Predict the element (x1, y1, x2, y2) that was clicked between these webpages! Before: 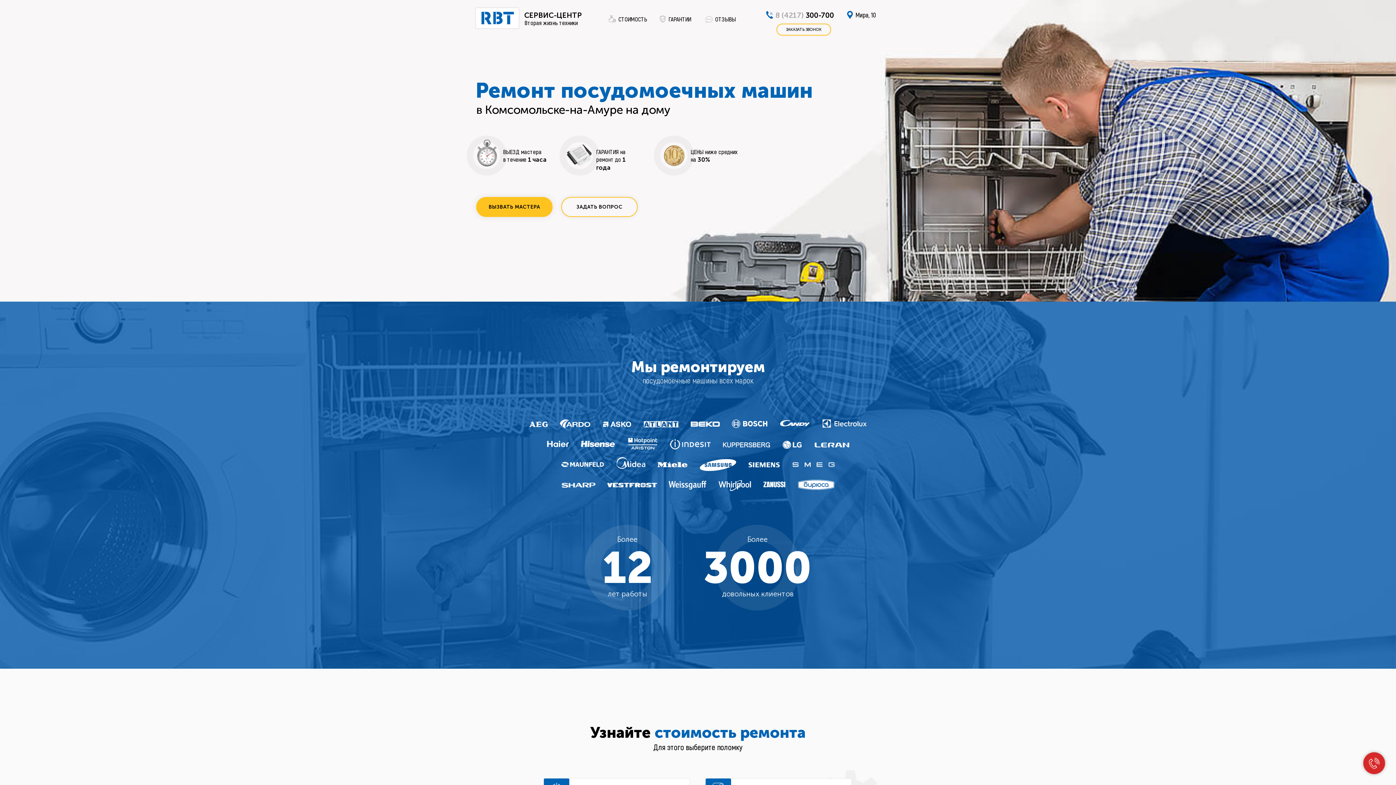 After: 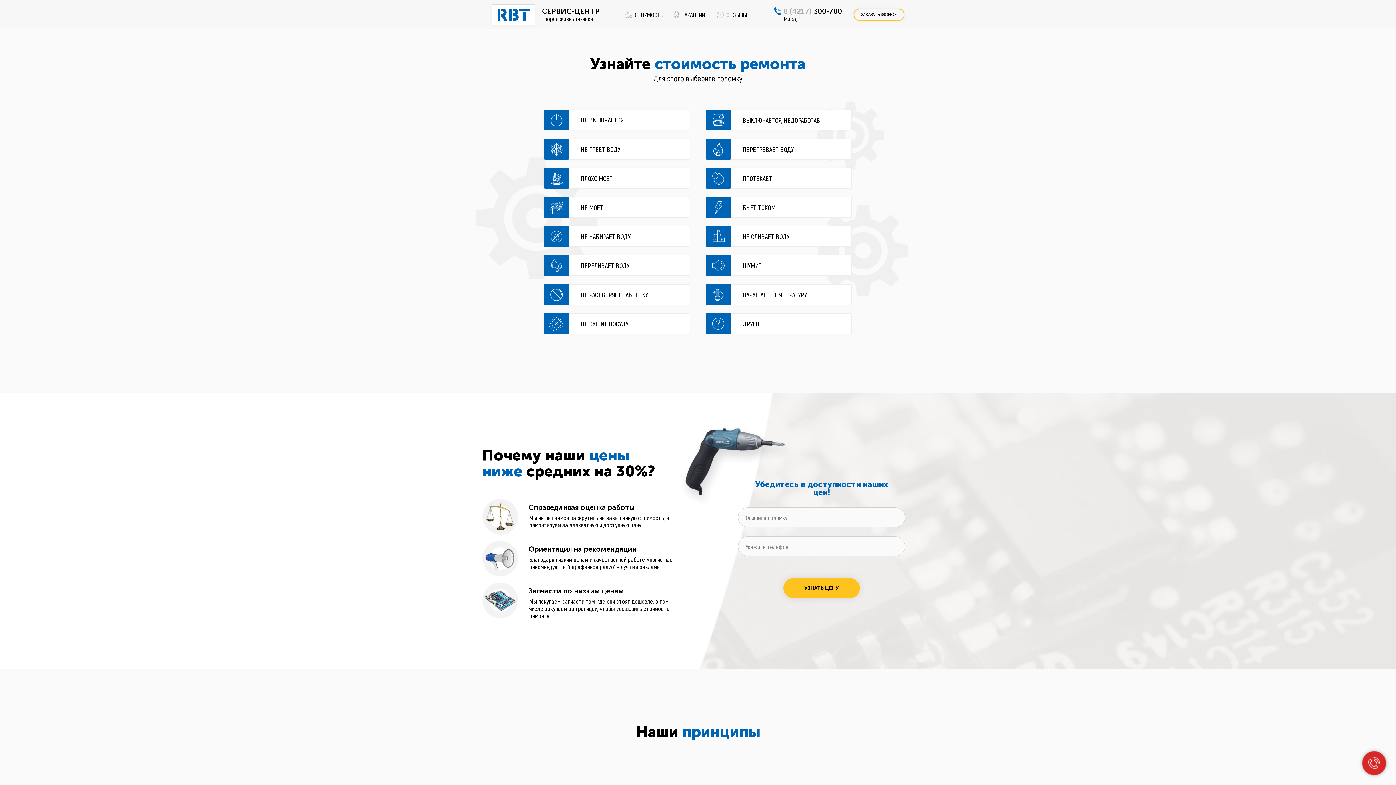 Action: label: СТОИМОСТЬ bbox: (618, 15, 647, 22)